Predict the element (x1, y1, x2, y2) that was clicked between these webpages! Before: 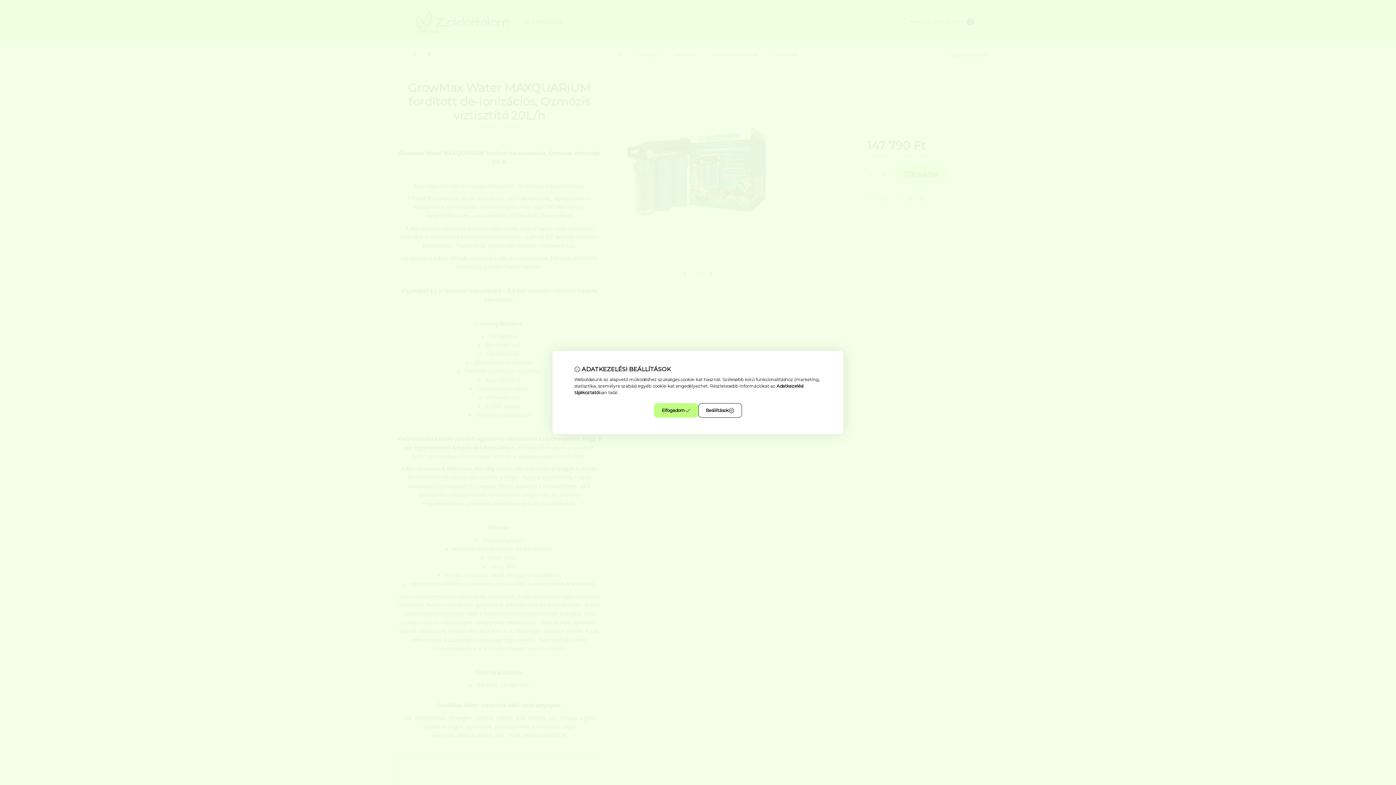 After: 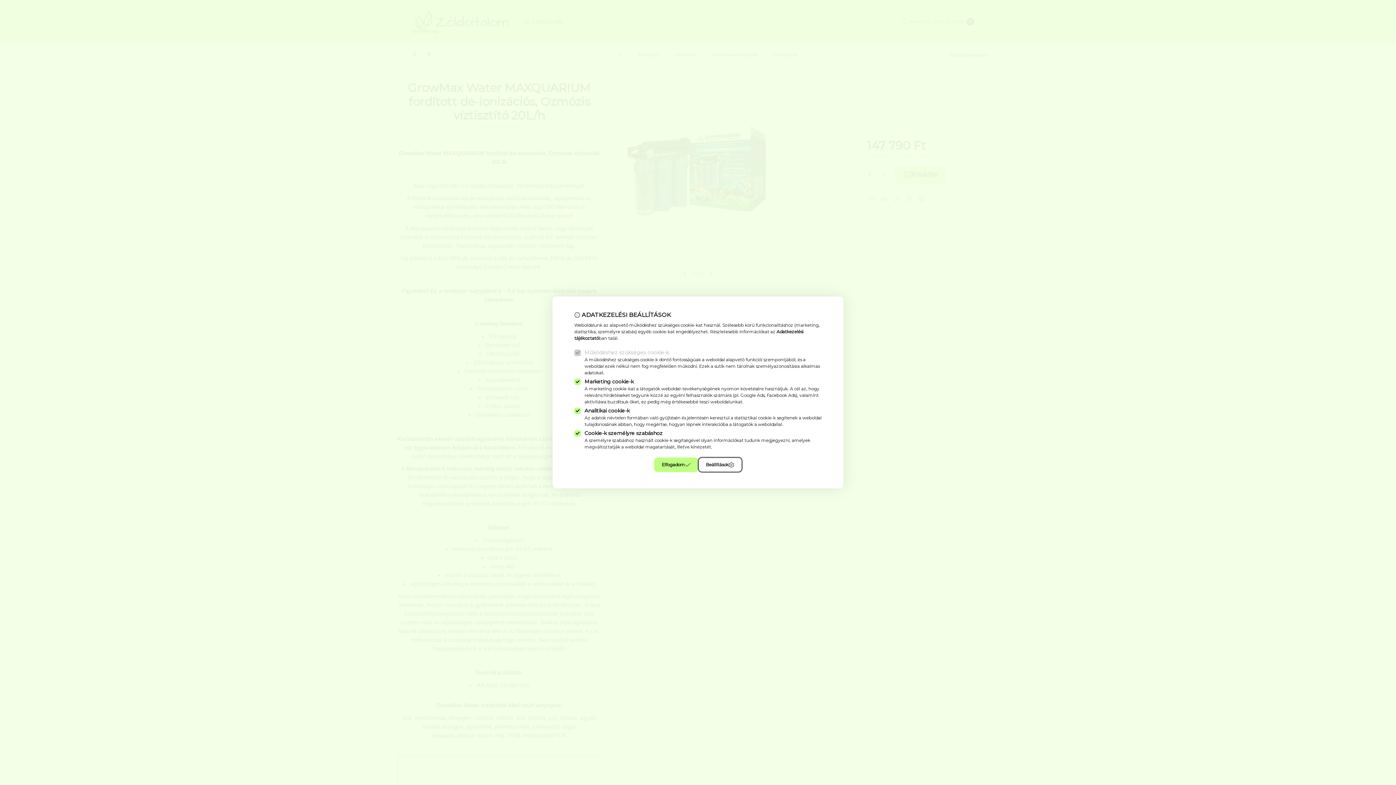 Action: bbox: (698, 403, 742, 418) label: Beállítások